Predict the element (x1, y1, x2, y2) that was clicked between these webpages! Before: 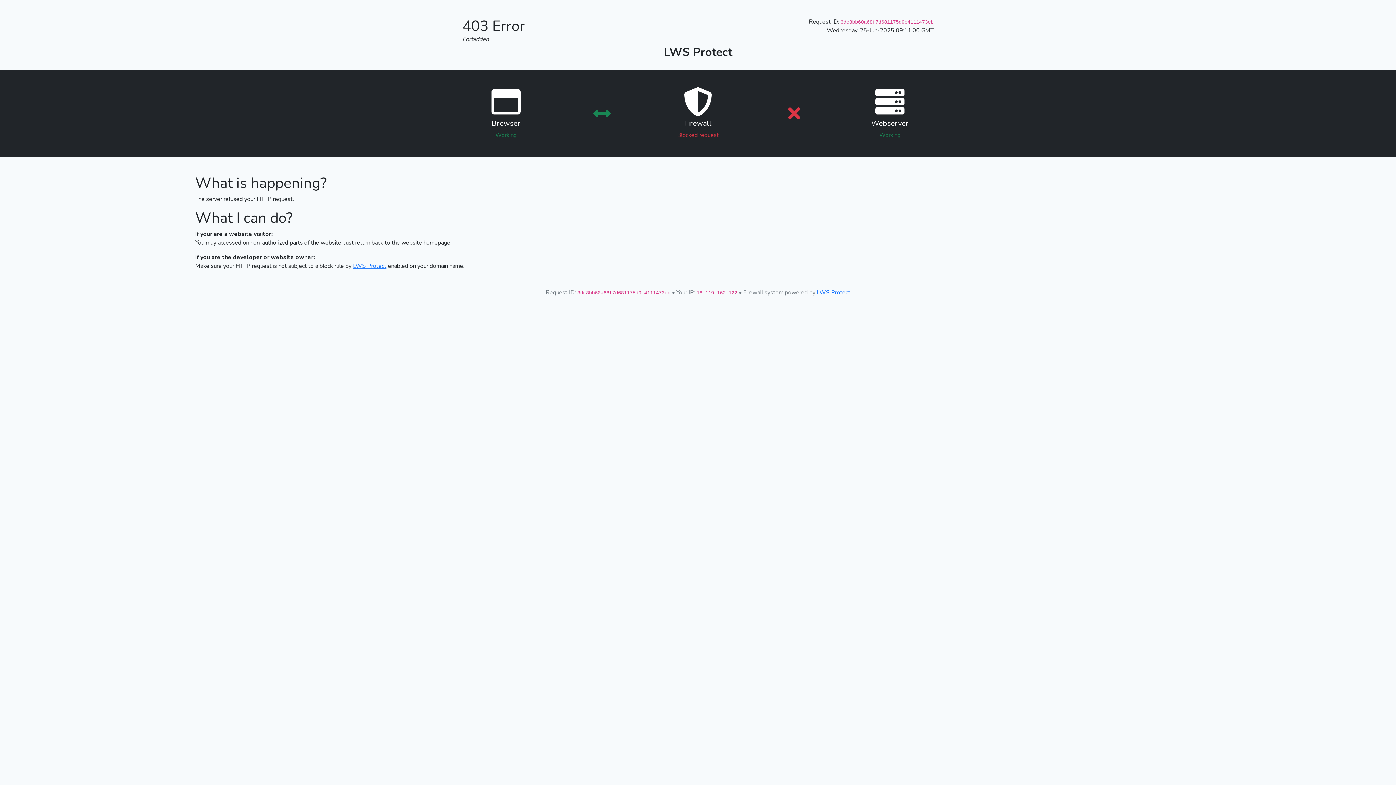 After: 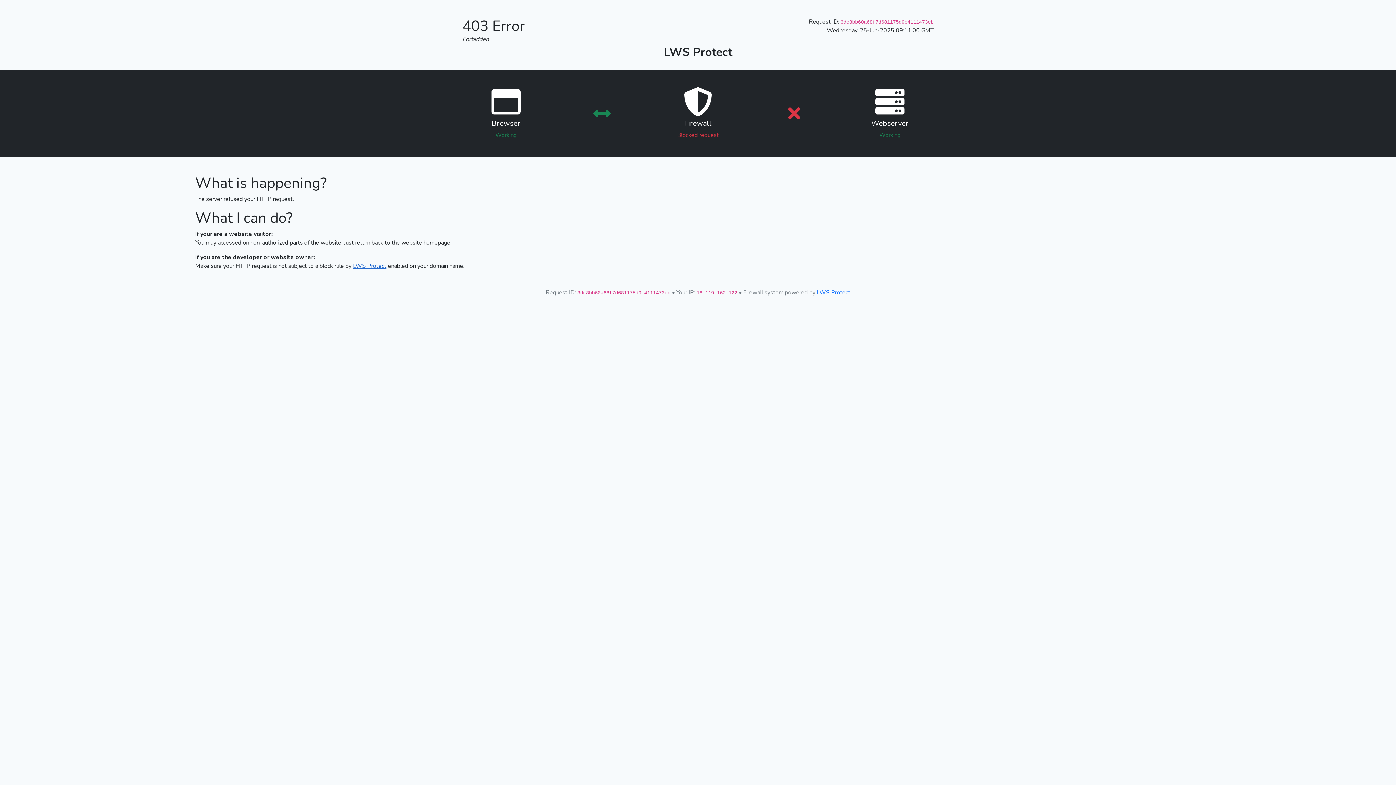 Action: label: LWS Protect bbox: (353, 262, 386, 270)